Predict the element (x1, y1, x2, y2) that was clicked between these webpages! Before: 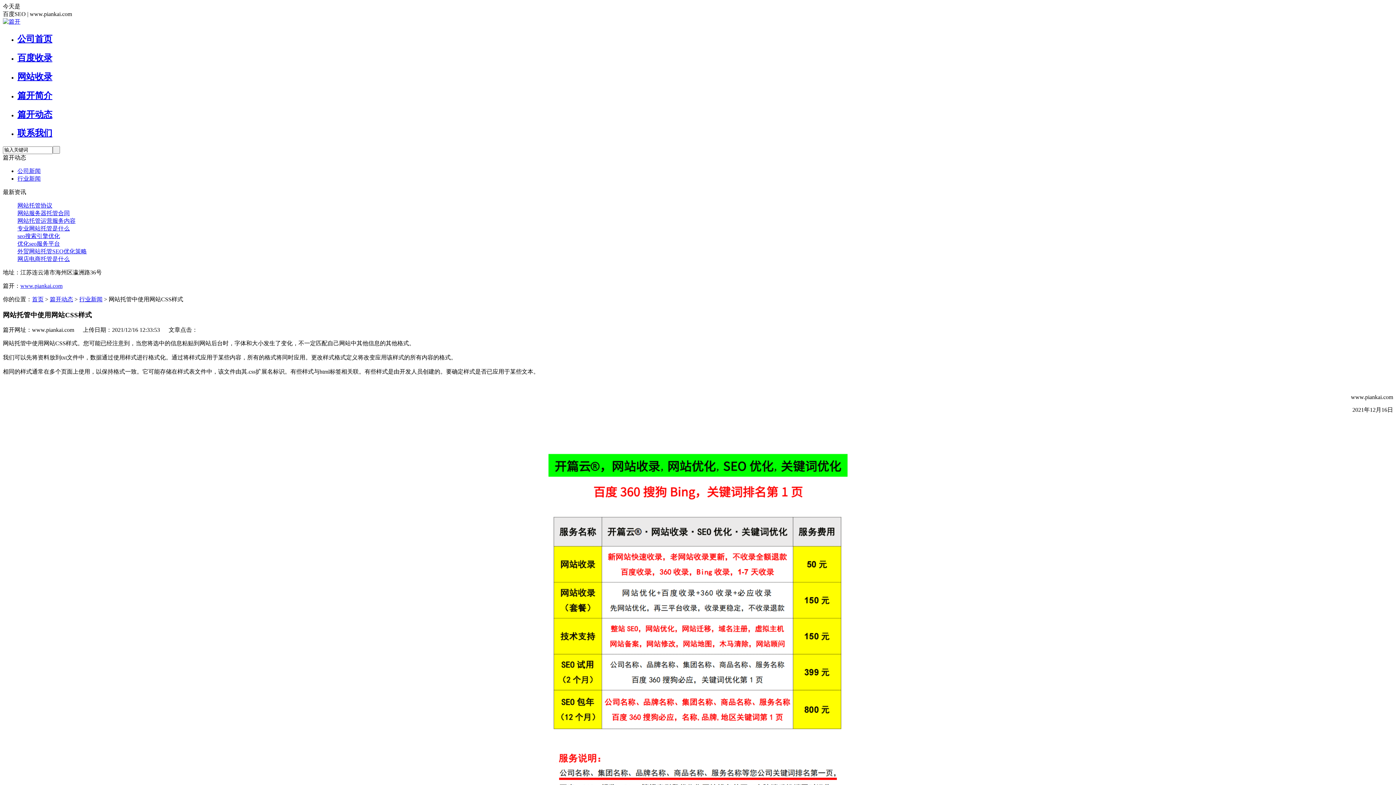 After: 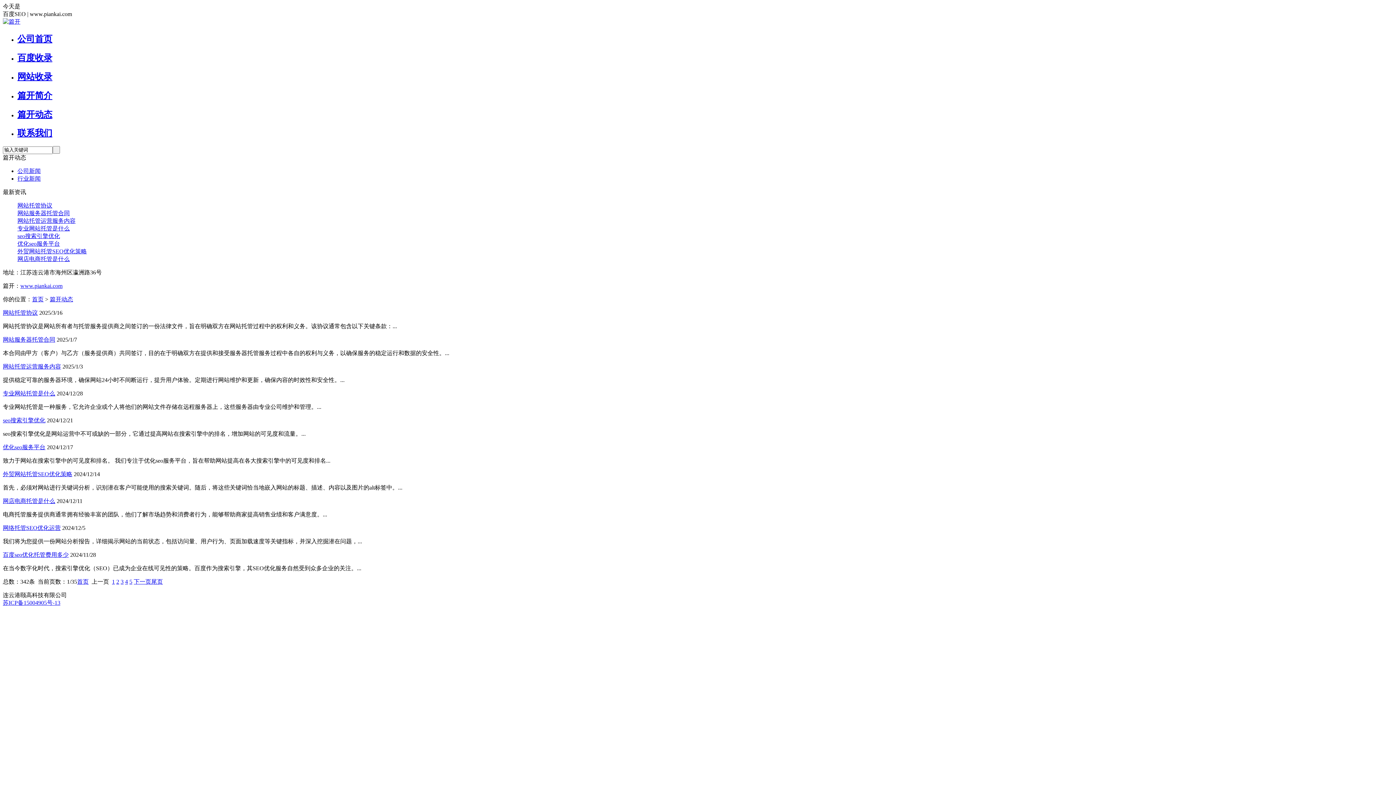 Action: bbox: (17, 109, 52, 119) label: 篇开动态